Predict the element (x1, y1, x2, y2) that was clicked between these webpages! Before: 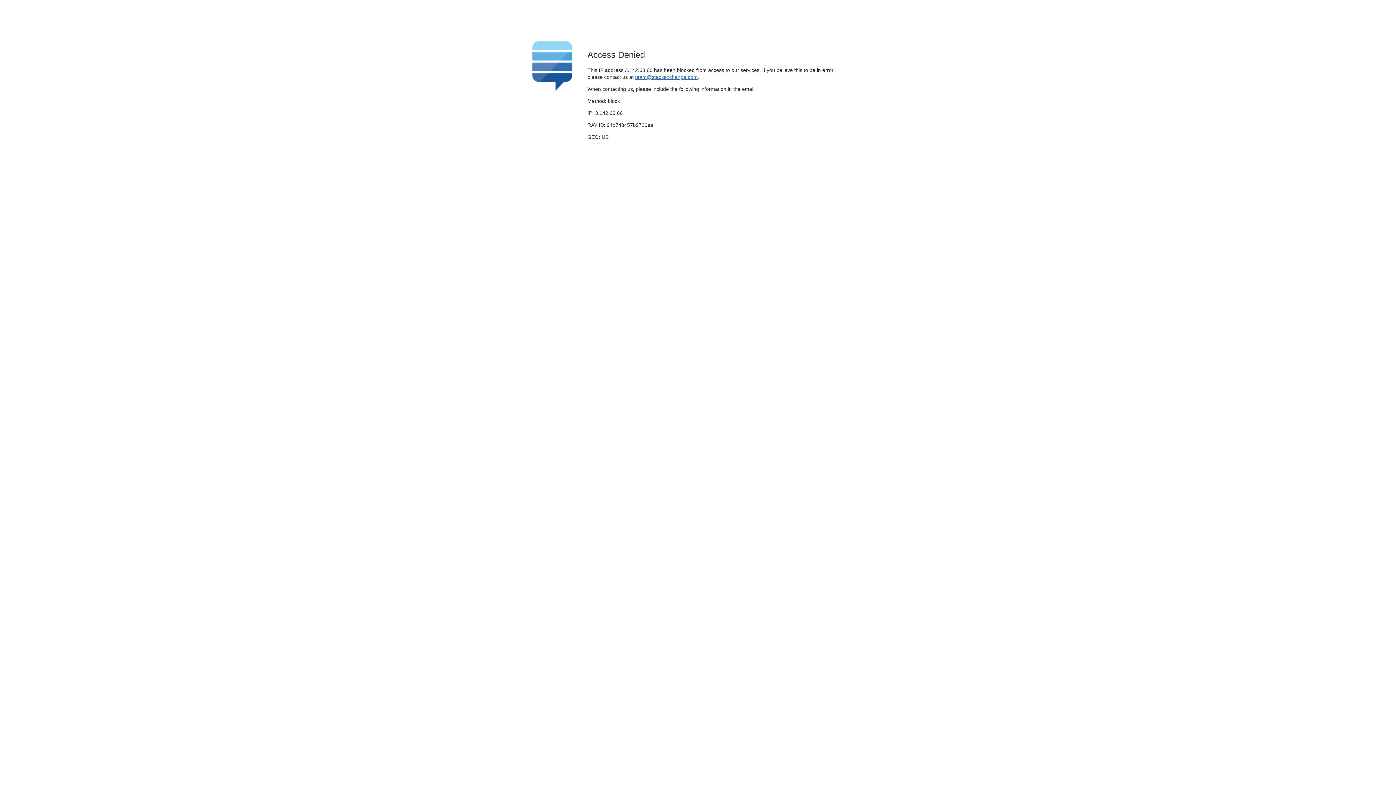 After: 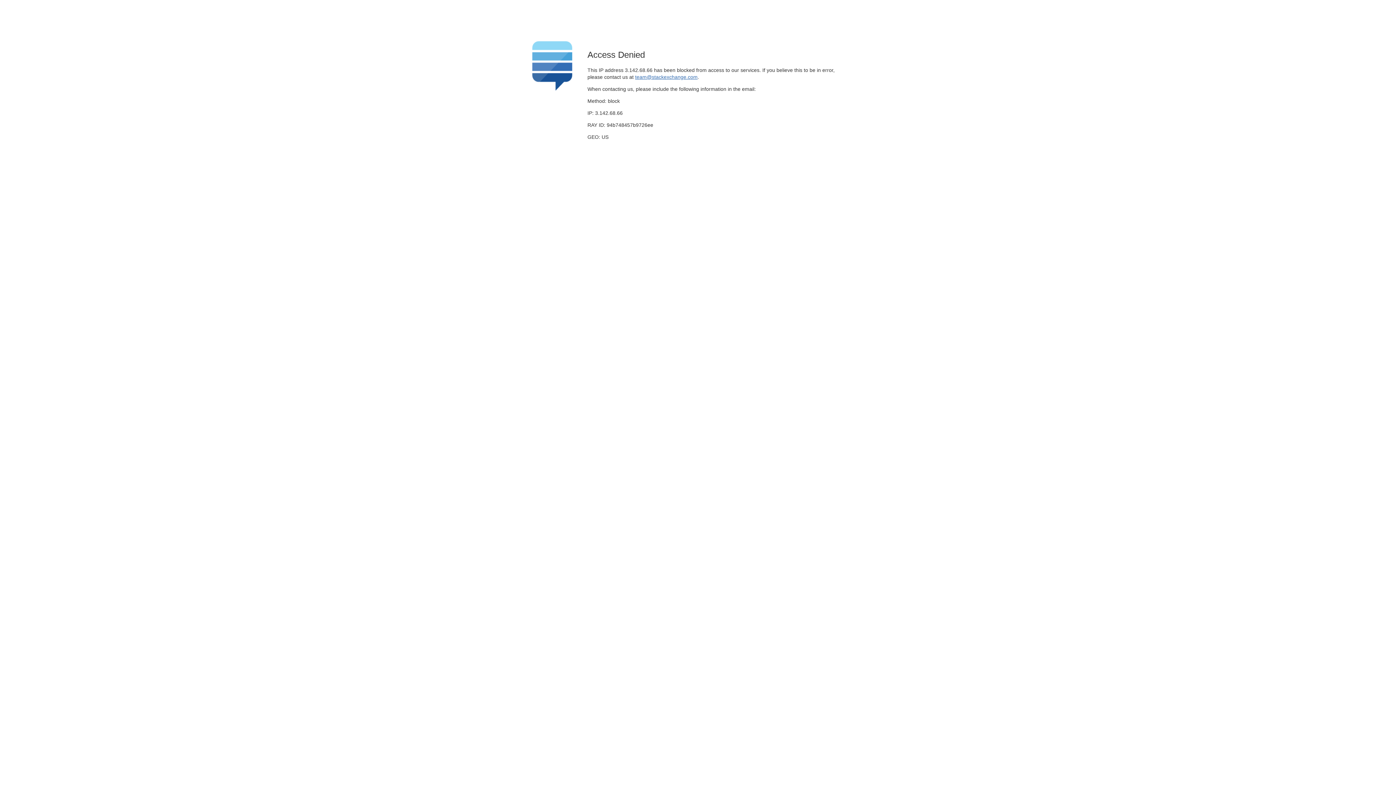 Action: label: team@stackexchange.com bbox: (635, 74, 697, 79)